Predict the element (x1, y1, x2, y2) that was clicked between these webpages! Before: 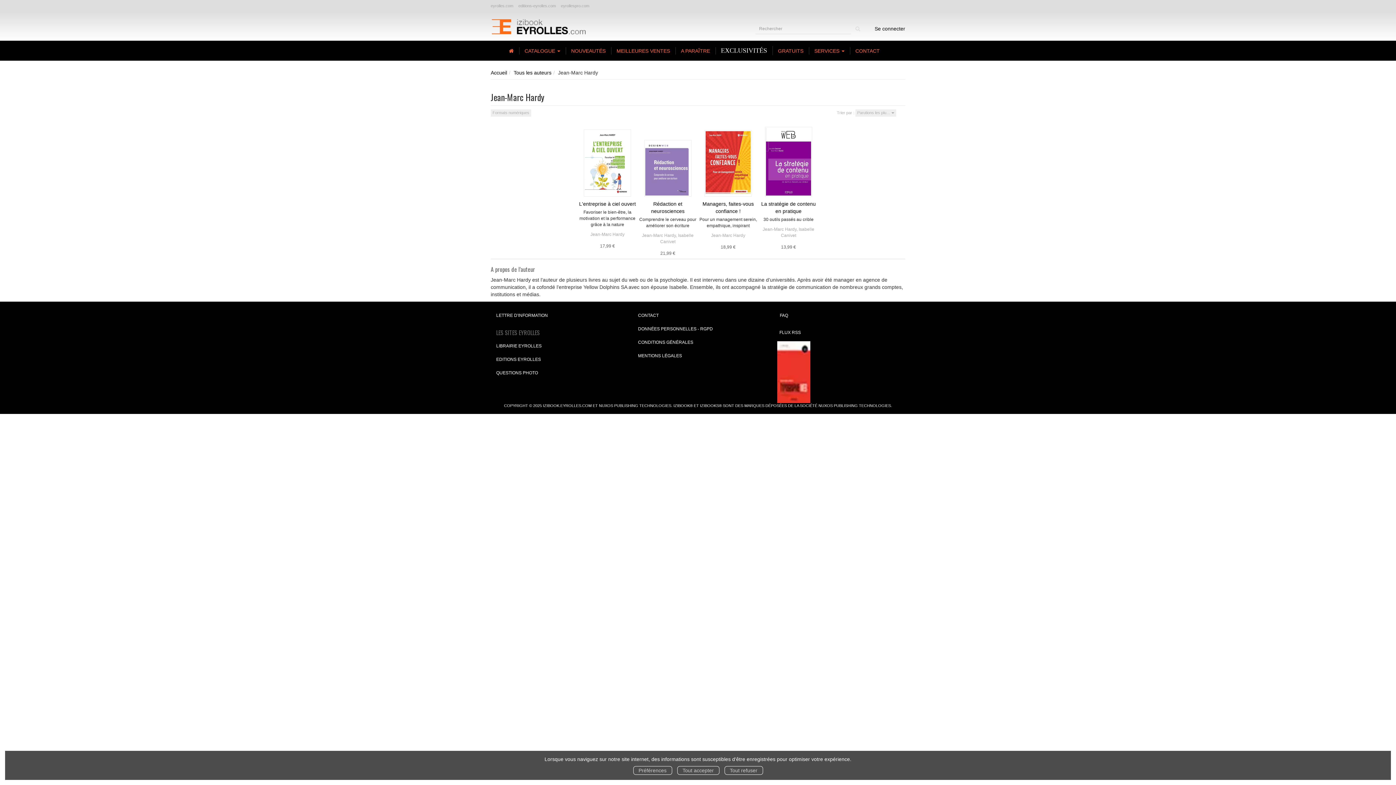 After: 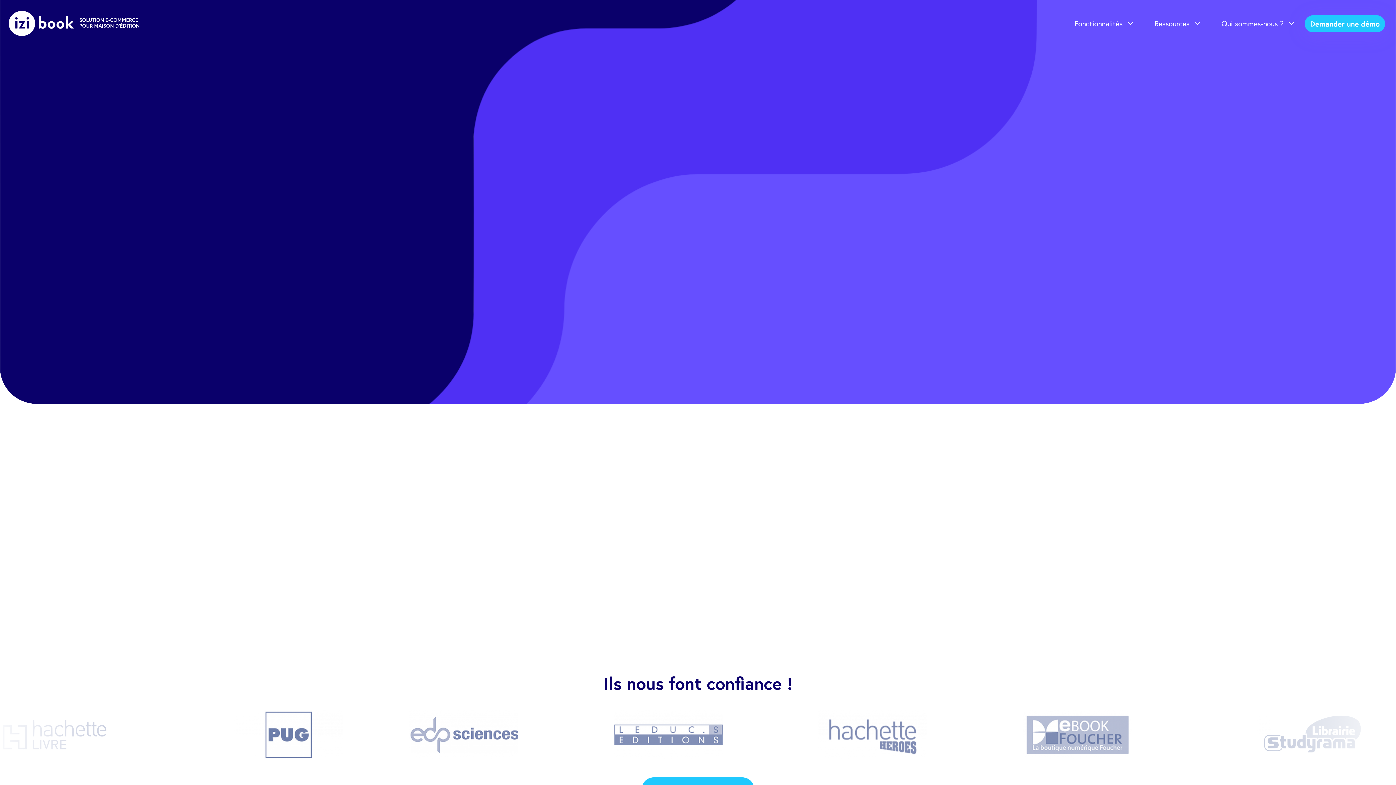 Action: label: IZIBOOK® bbox: (673, 403, 692, 408)